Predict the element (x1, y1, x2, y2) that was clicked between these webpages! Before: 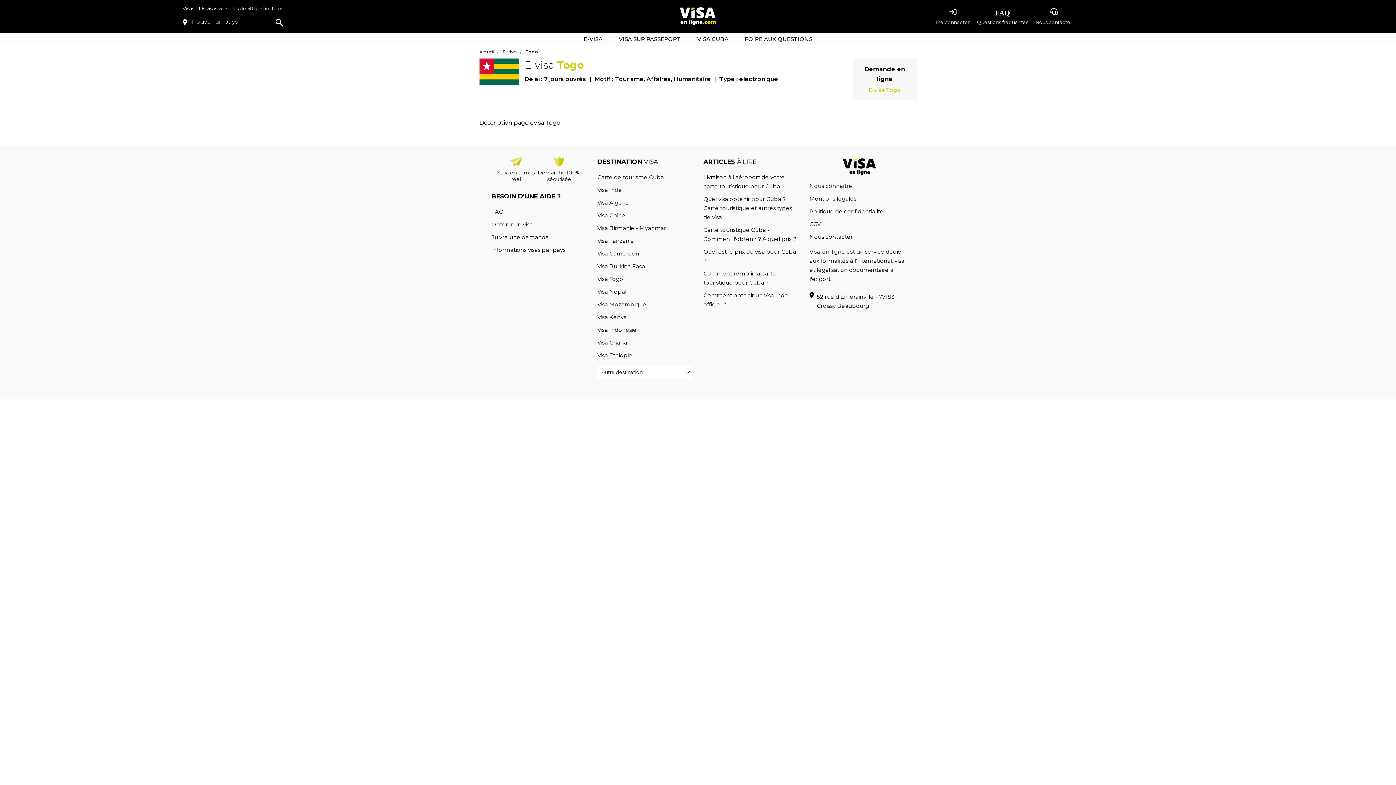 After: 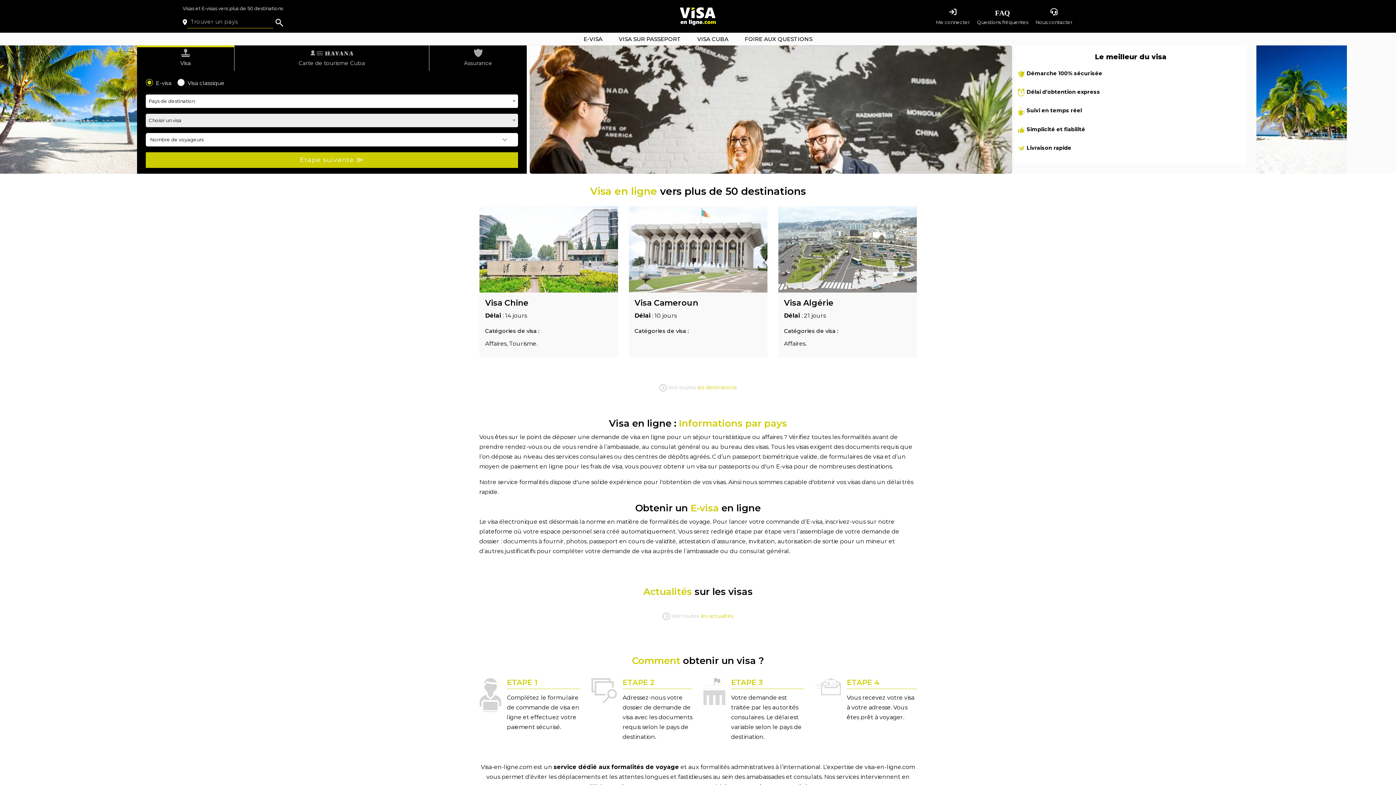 Action: bbox: (679, 5, 716, 27)